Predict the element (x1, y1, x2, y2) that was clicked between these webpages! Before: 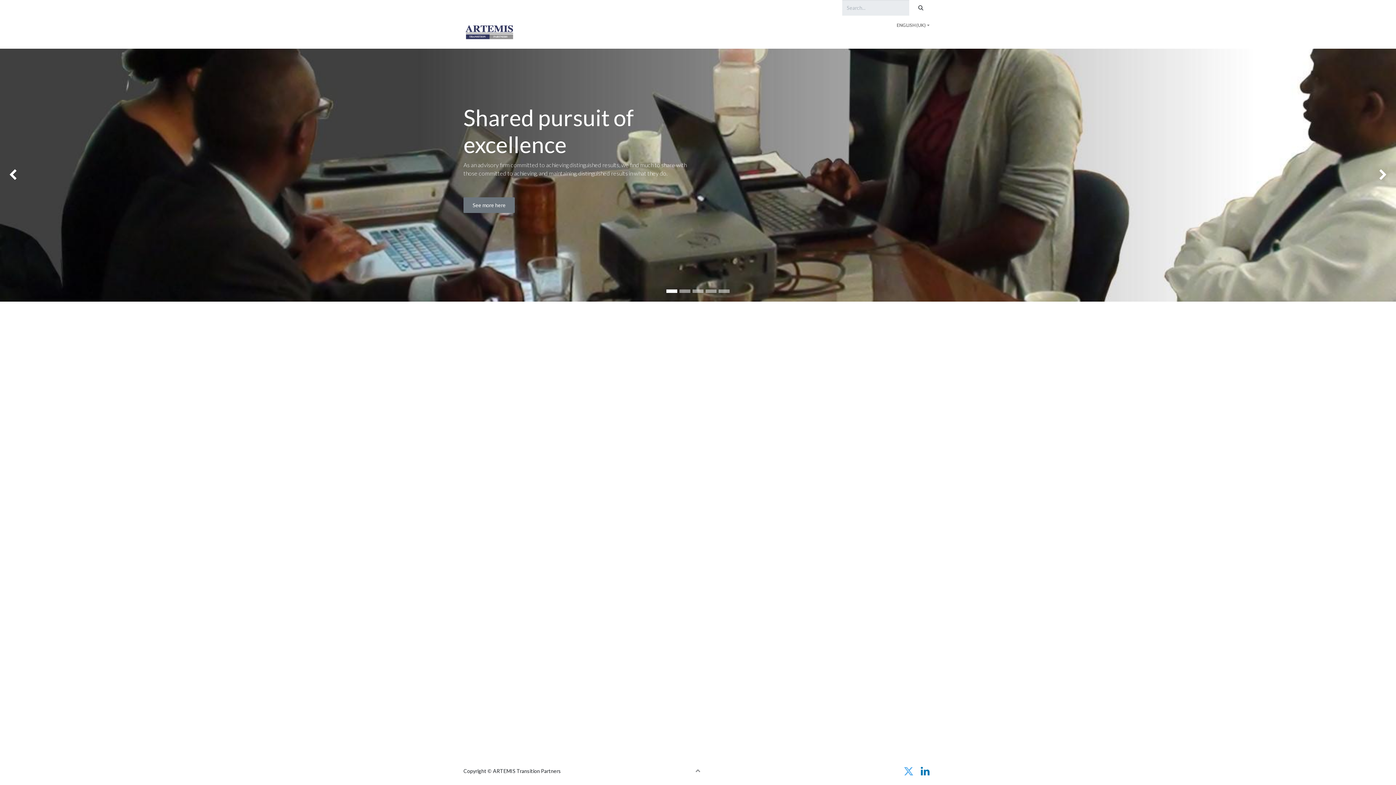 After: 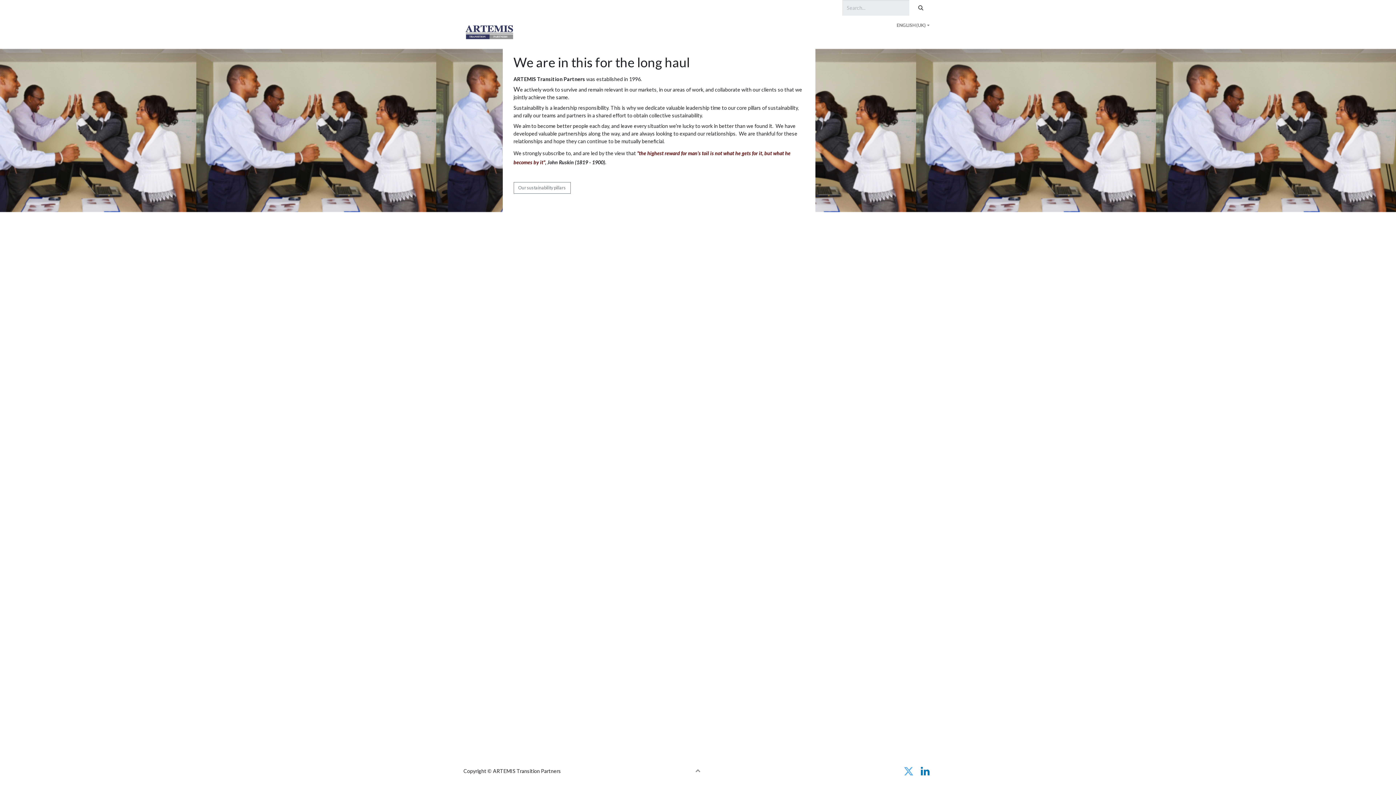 Action: label: Sustainability bbox: (810, 31, 846, 45)